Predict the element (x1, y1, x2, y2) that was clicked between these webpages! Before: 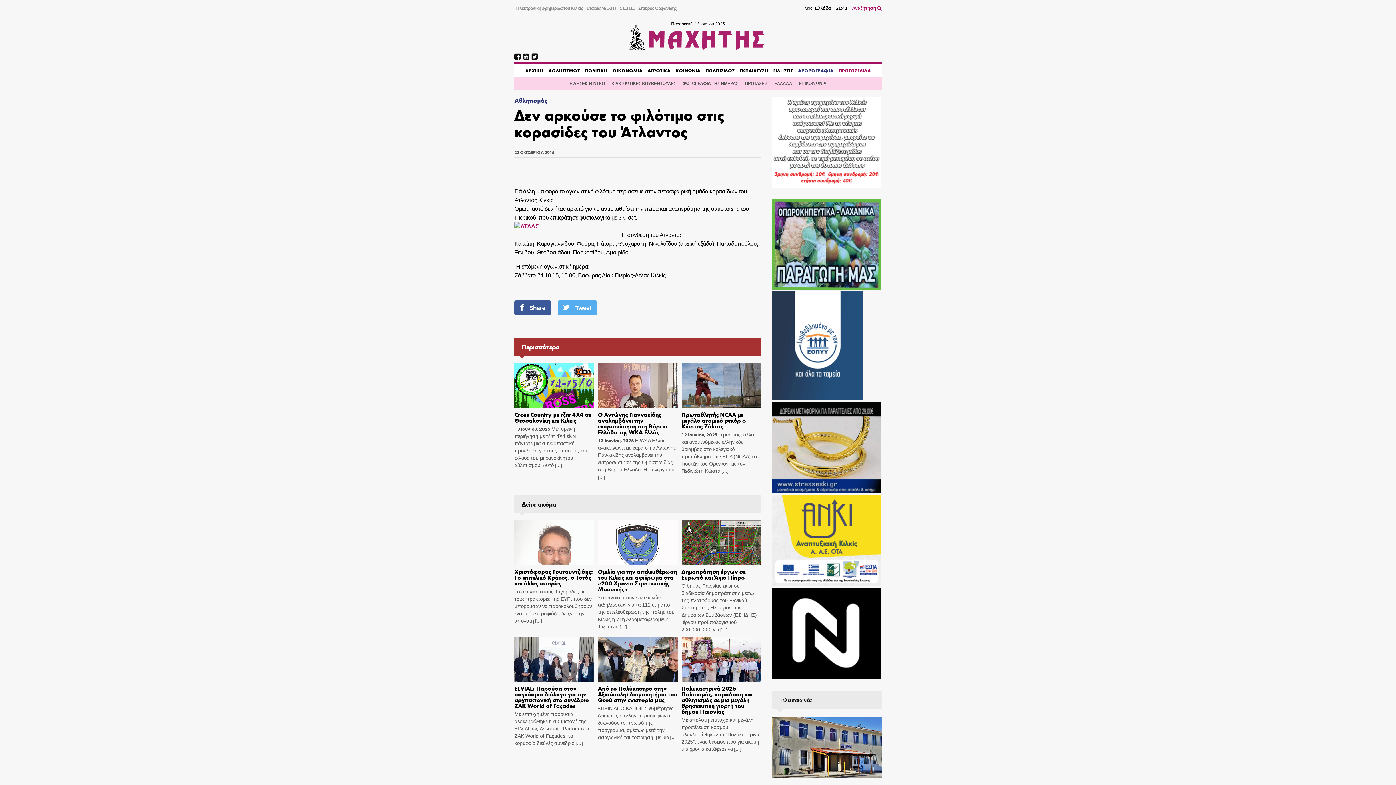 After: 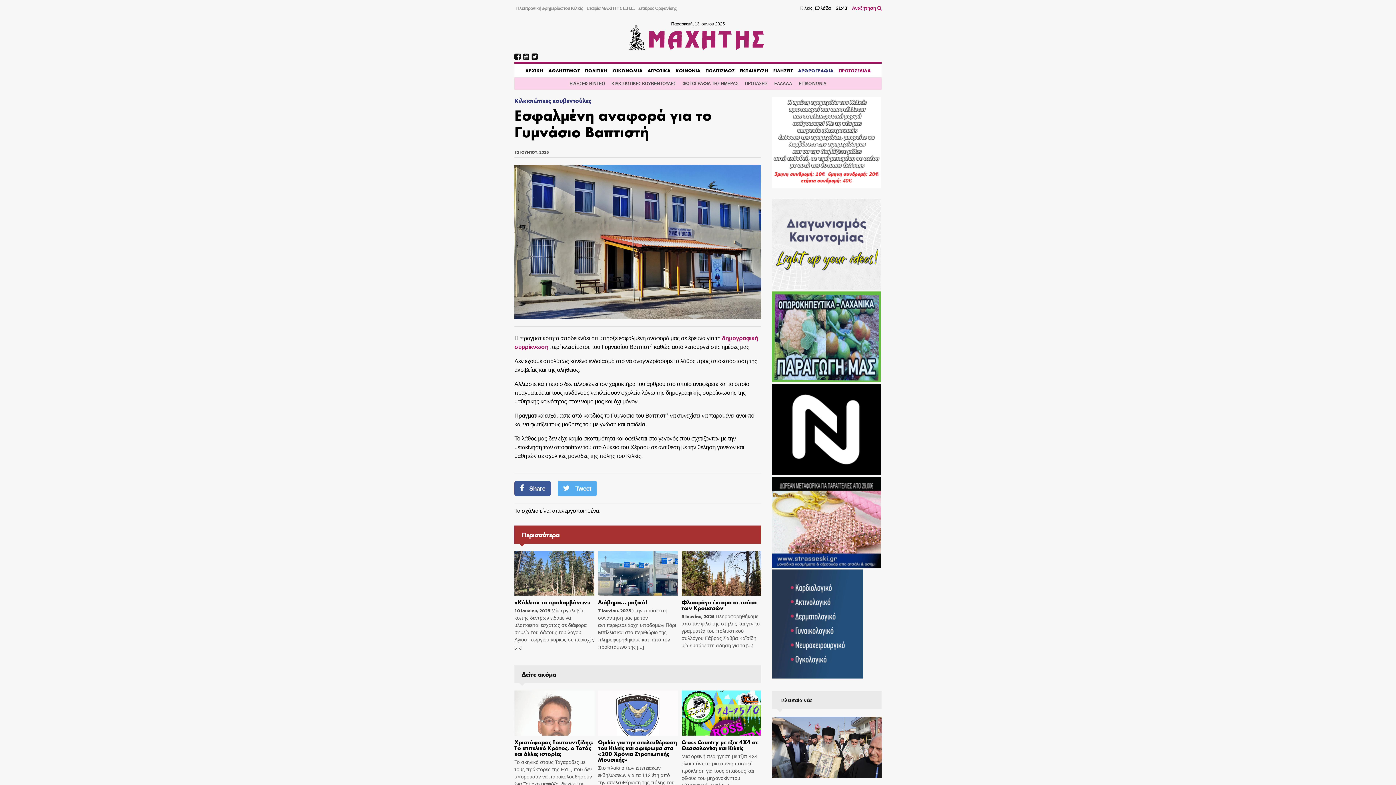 Action: bbox: (772, 717, 881, 778)